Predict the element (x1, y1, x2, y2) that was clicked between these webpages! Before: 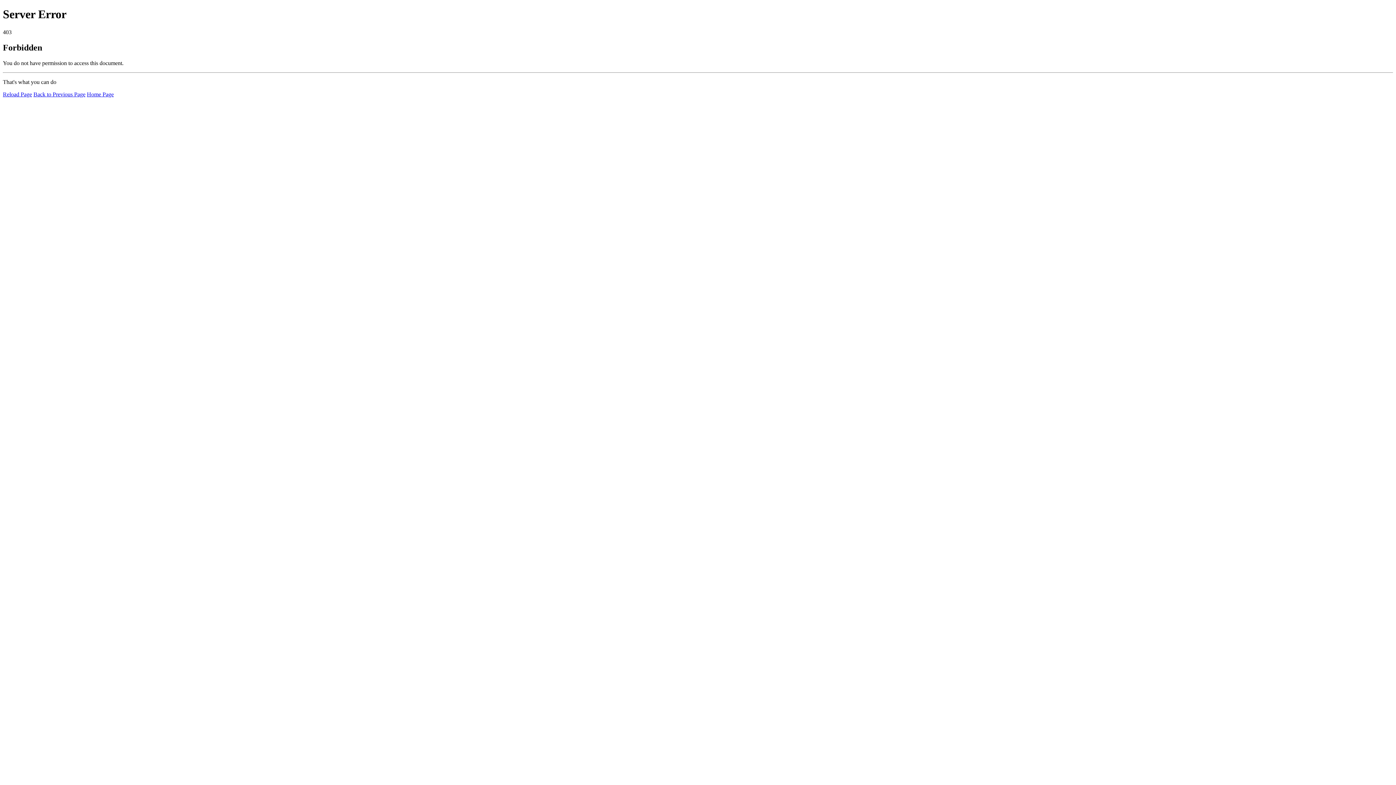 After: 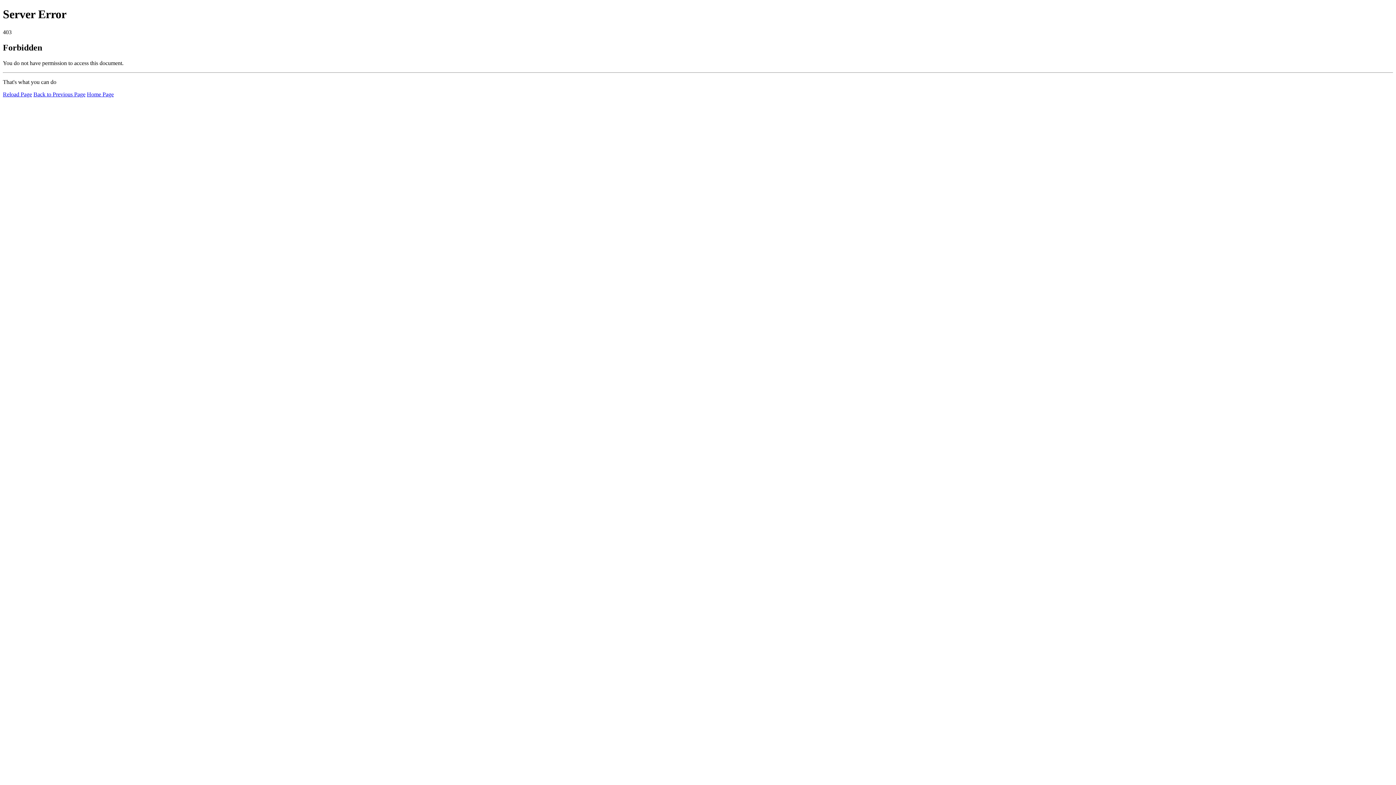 Action: bbox: (86, 91, 113, 97) label: Home Page